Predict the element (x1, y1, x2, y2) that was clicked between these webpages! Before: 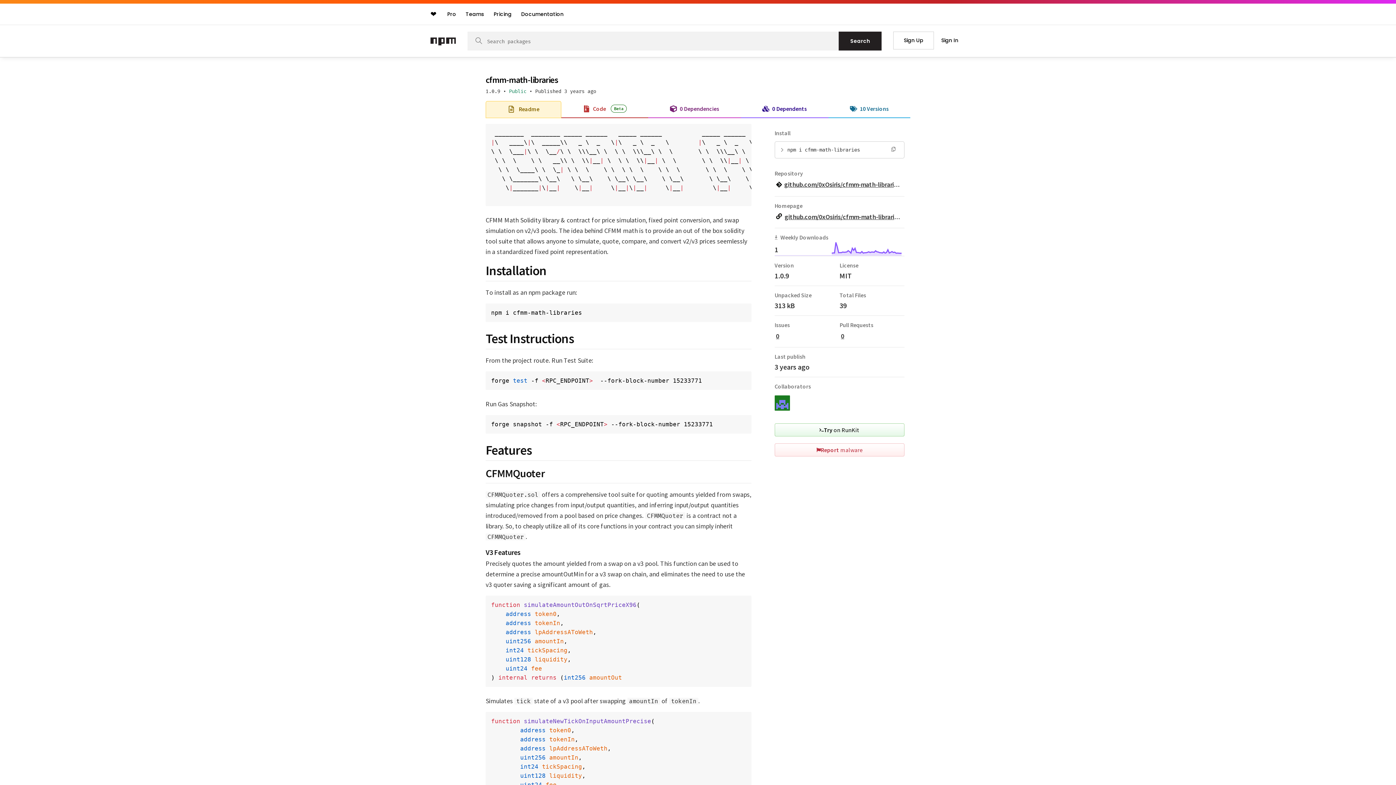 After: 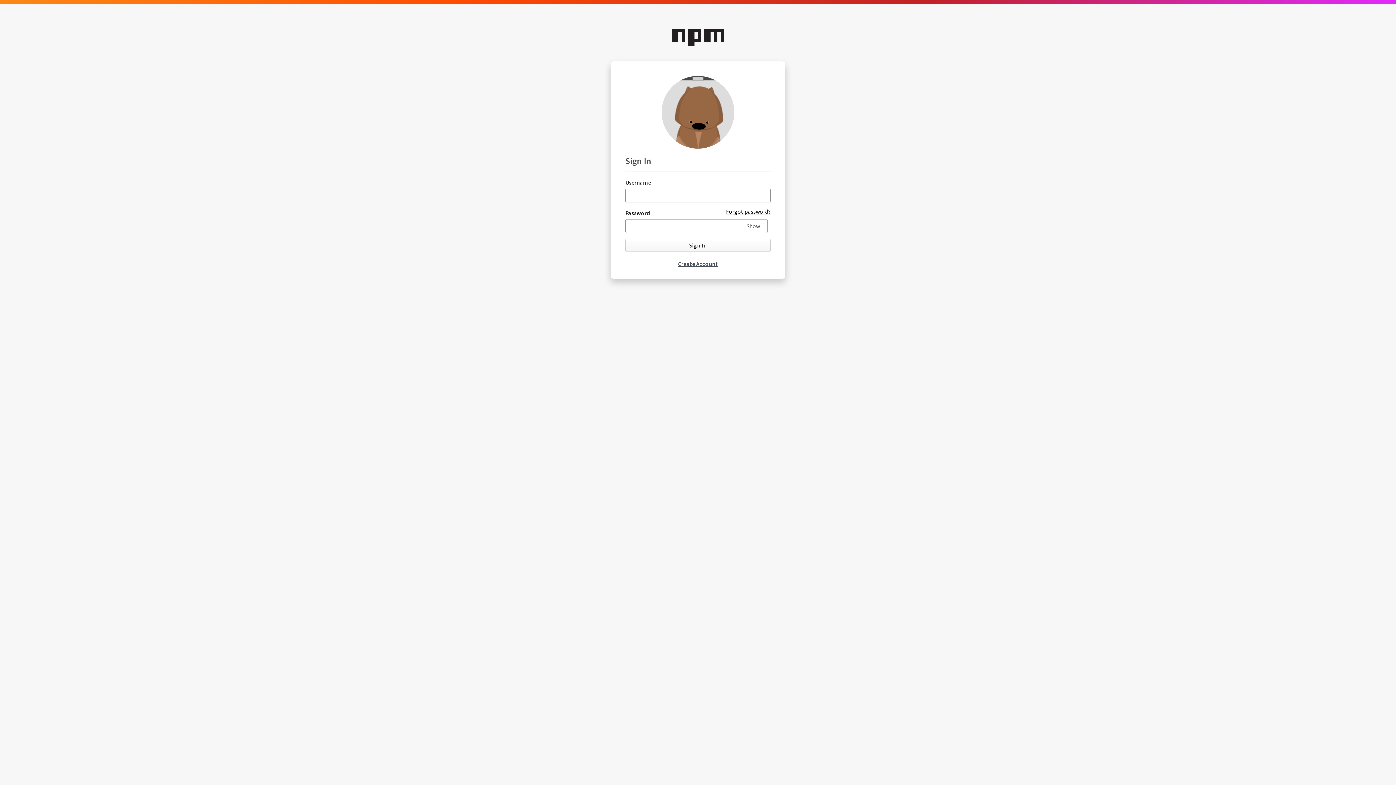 Action: label: Sign In bbox: (940, 35, 960, 45)